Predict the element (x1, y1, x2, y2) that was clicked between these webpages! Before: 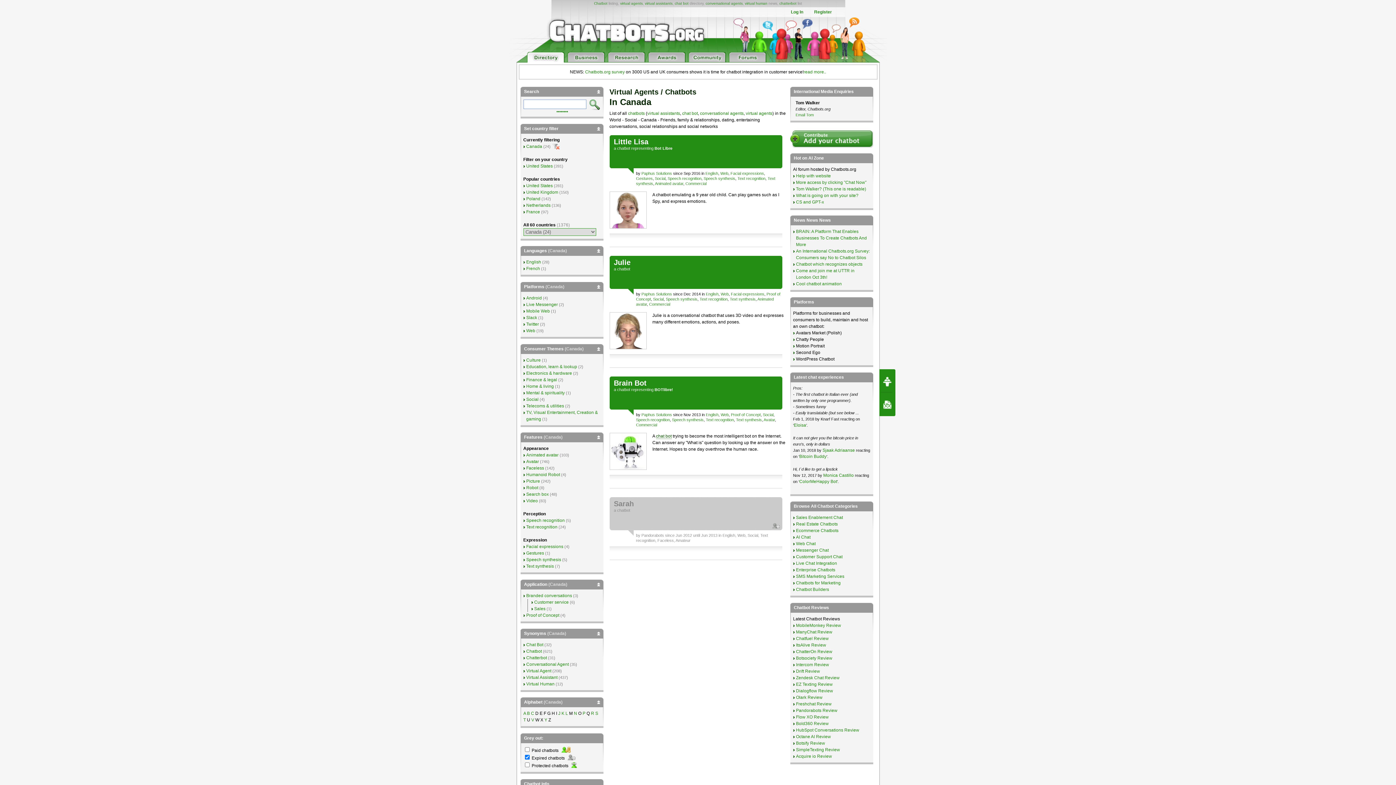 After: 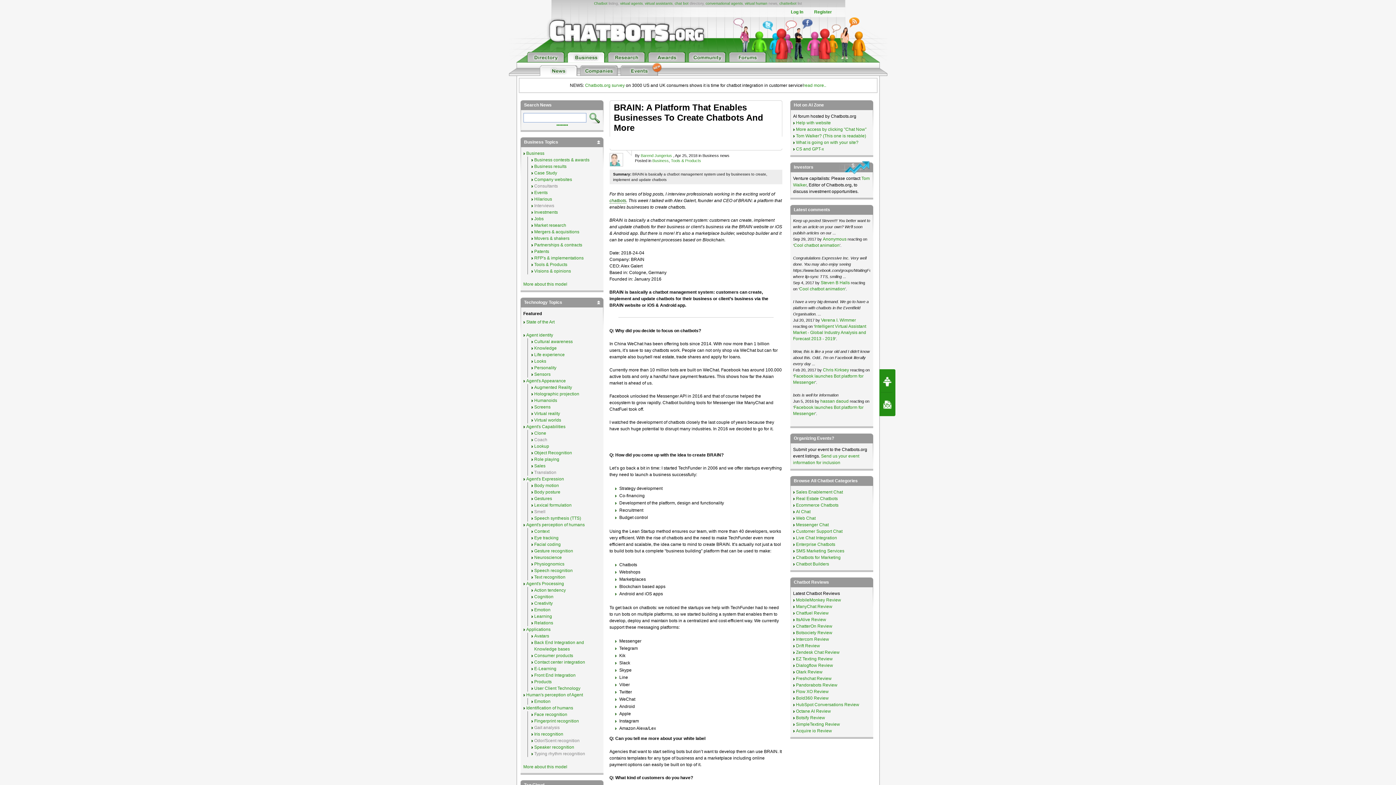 Action: bbox: (796, 229, 867, 247) label: BRAIN: A Platform That Enables Businesses To Create Chatbots And More